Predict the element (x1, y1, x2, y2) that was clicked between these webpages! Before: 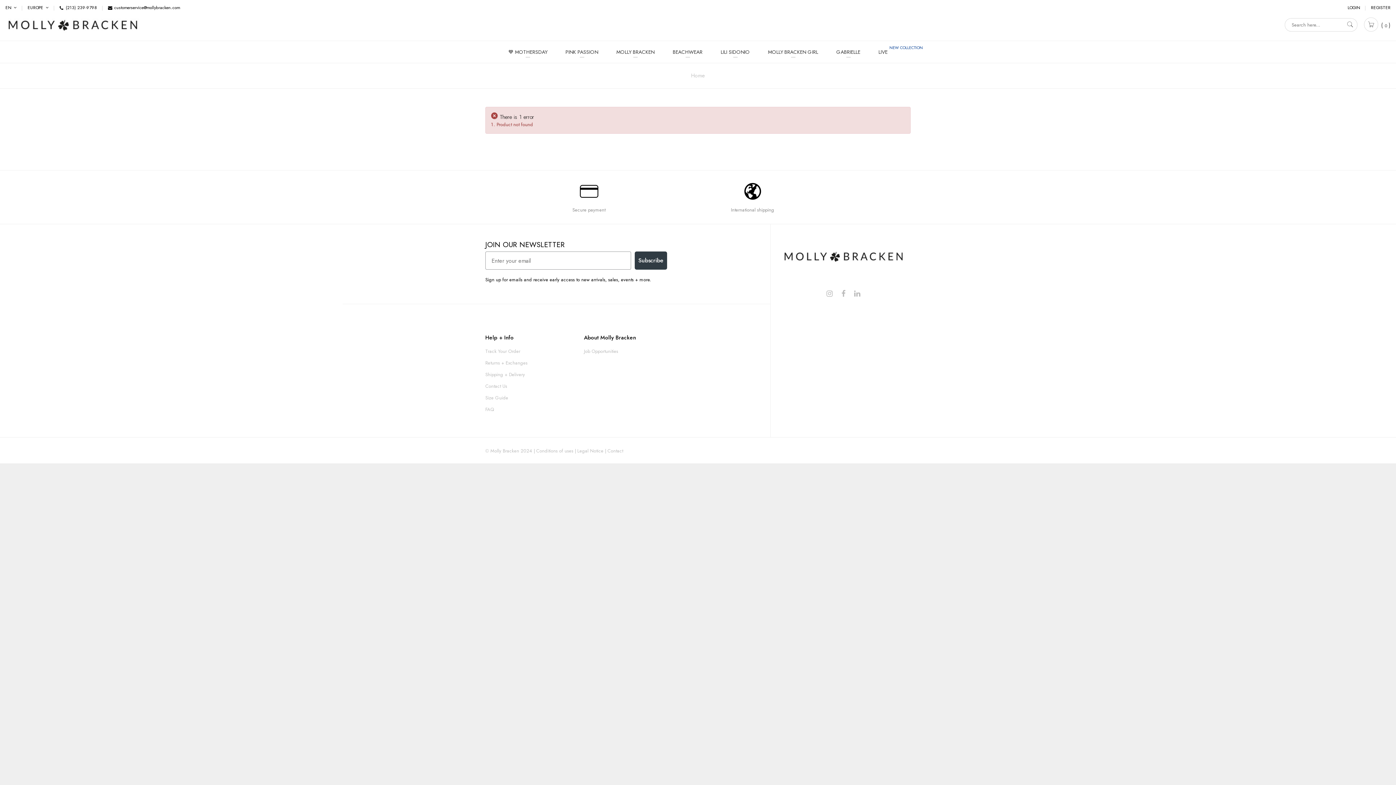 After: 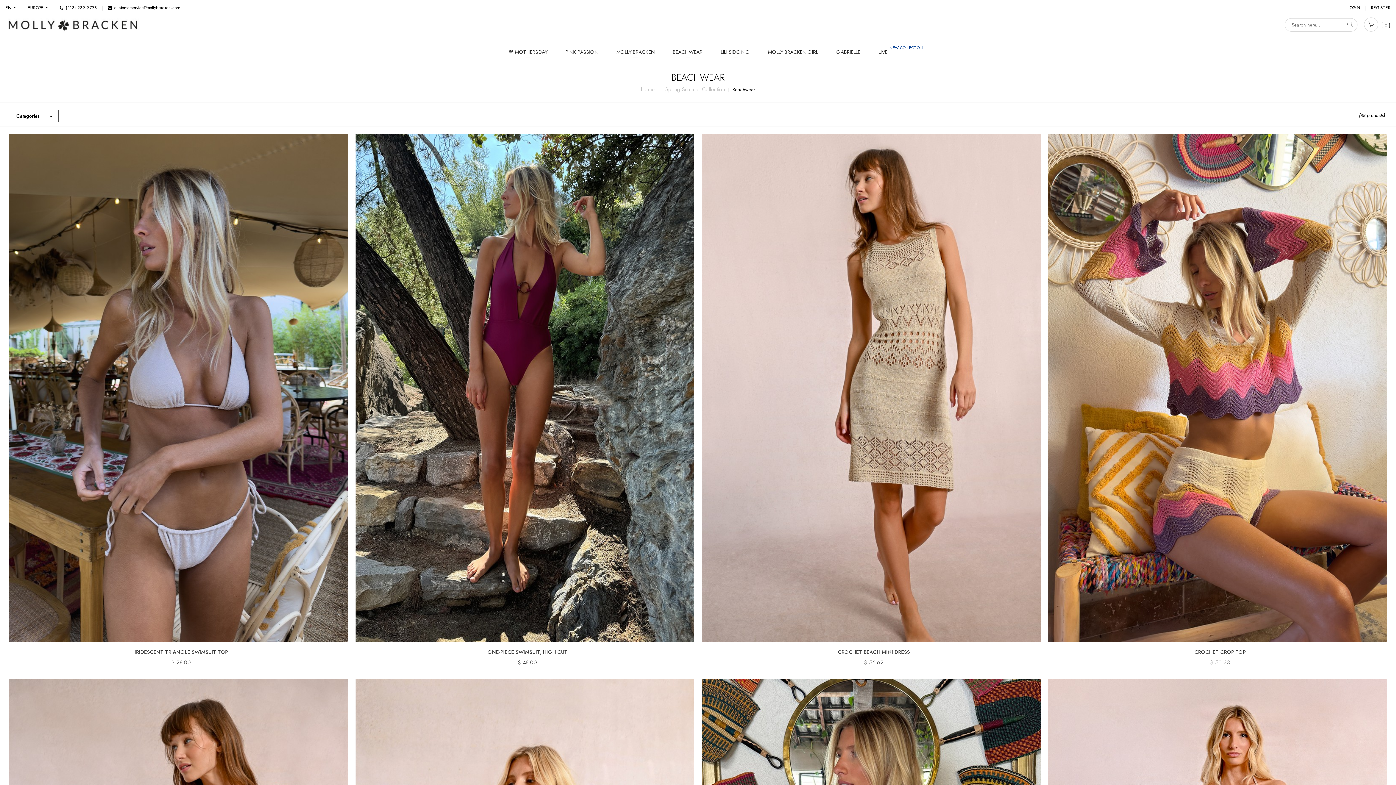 Action: bbox: (672, 41, 702, 62) label: BEACHWEAR